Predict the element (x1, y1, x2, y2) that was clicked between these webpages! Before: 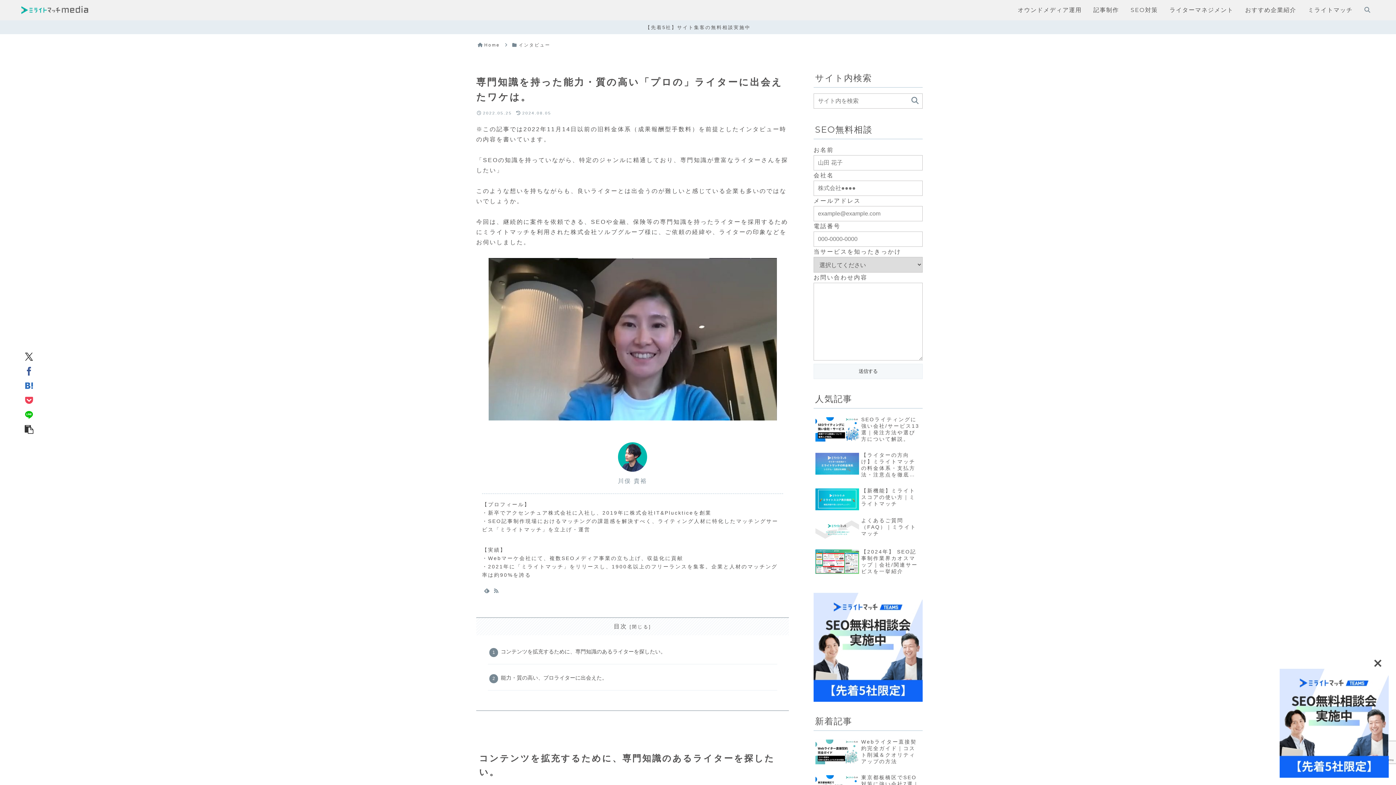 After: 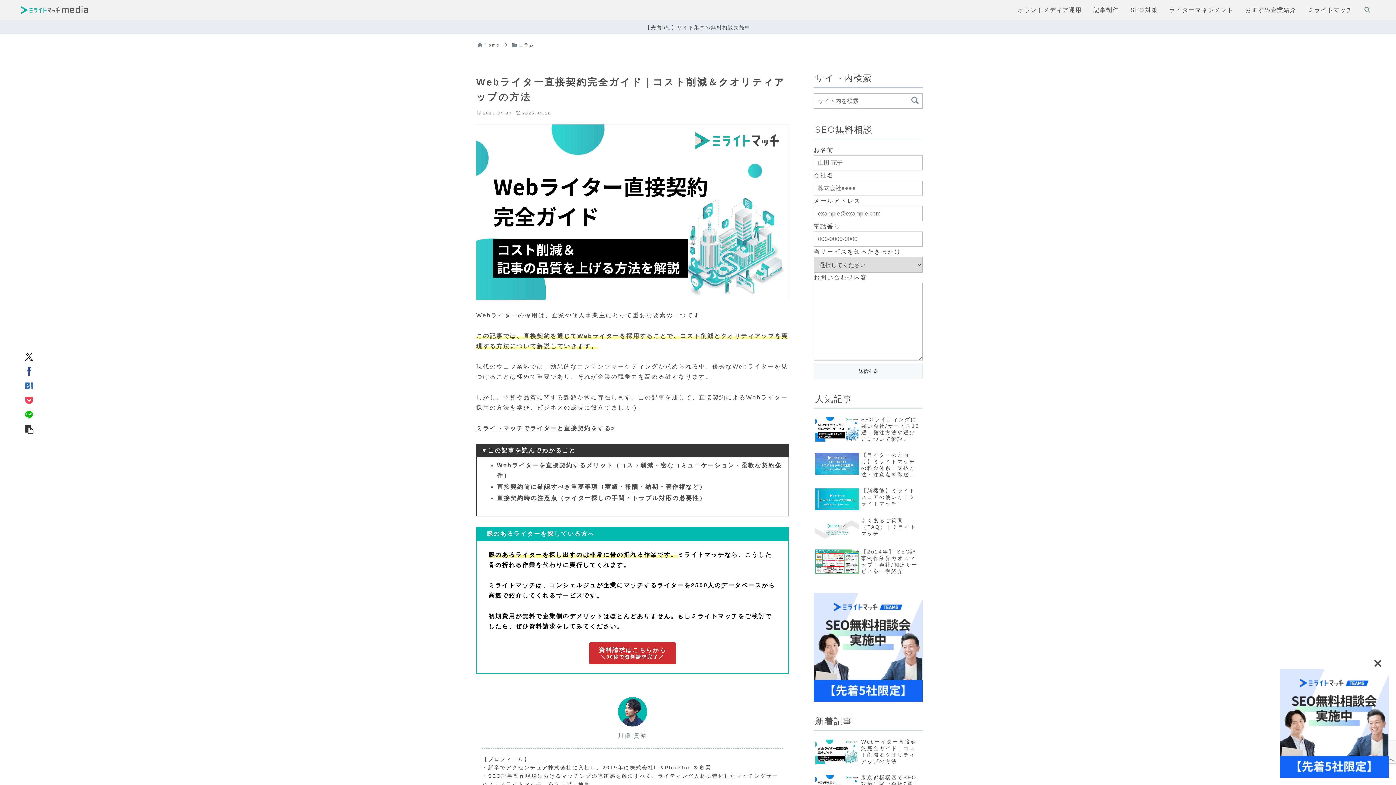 Action: bbox: (813, 737, 922, 771) label: Webライター直接契約完全ガイド｜コスト削減＆クオリティアップの方法